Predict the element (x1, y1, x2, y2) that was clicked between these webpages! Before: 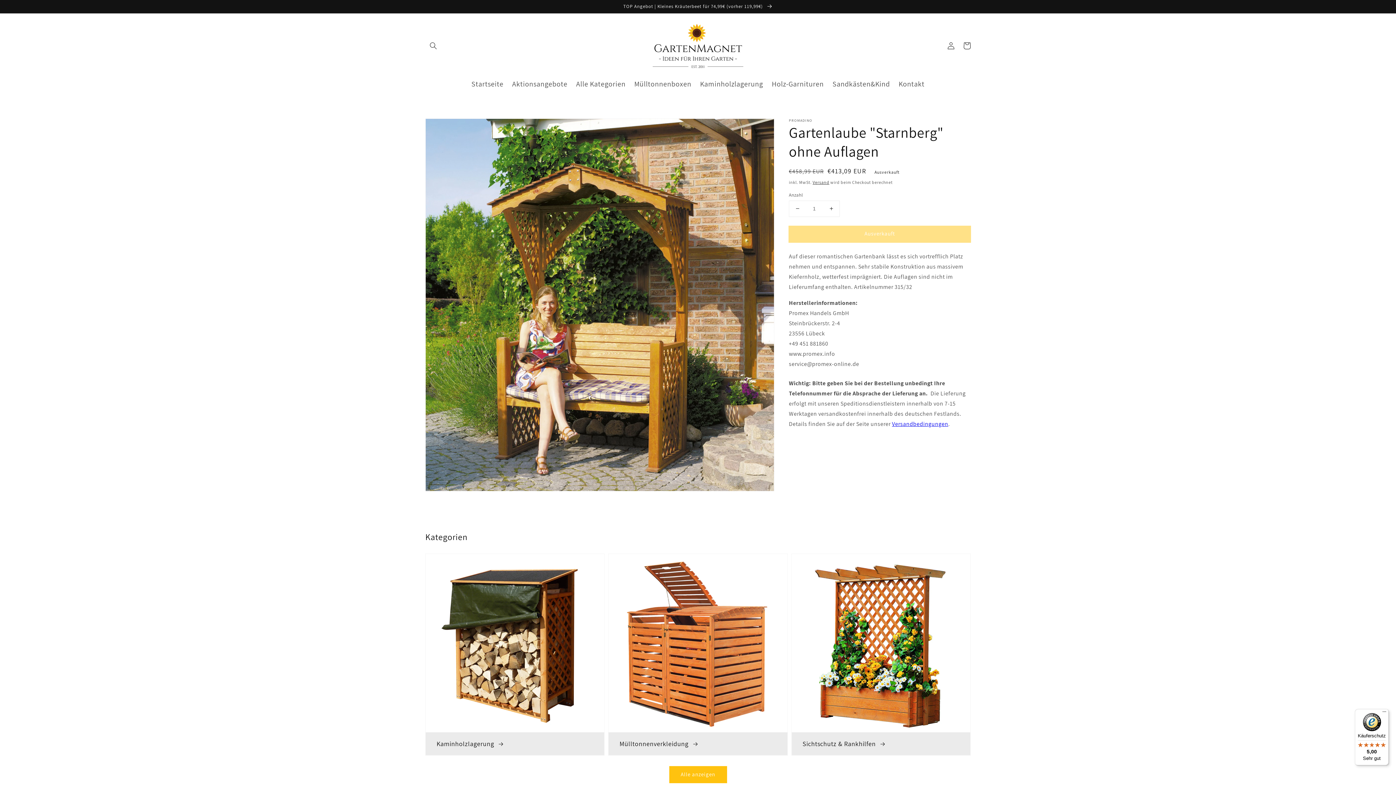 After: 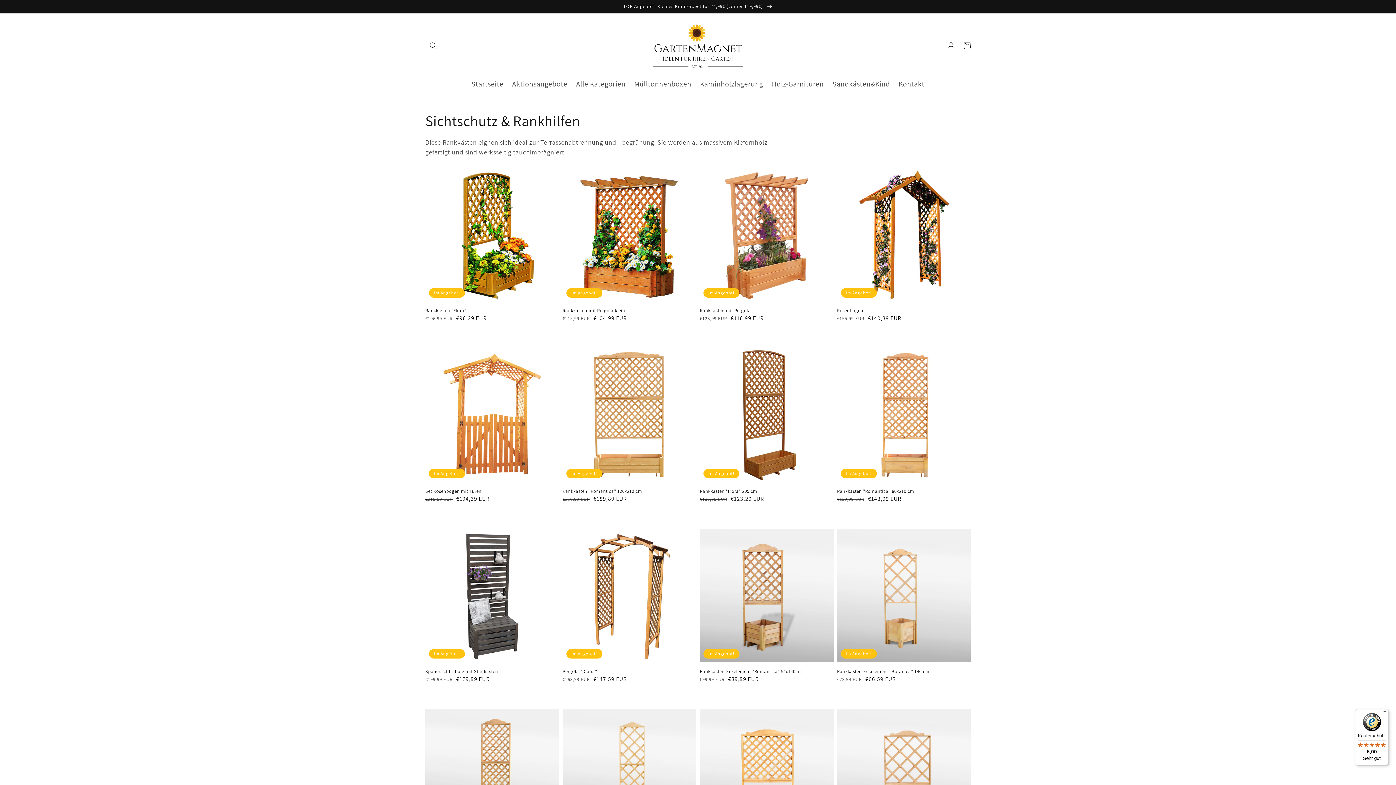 Action: label: Sichtschutz & Rankhilfen  bbox: (791, 553, 970, 756)